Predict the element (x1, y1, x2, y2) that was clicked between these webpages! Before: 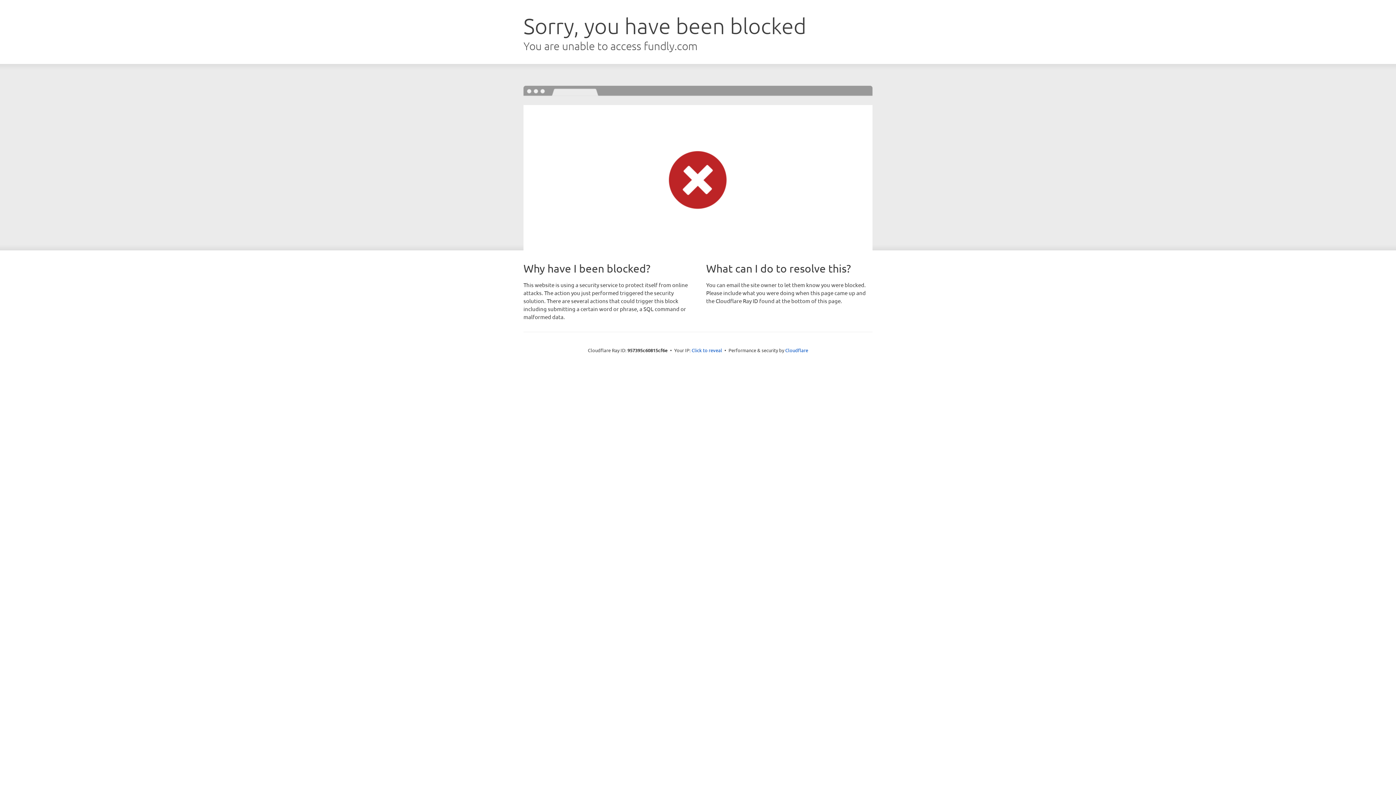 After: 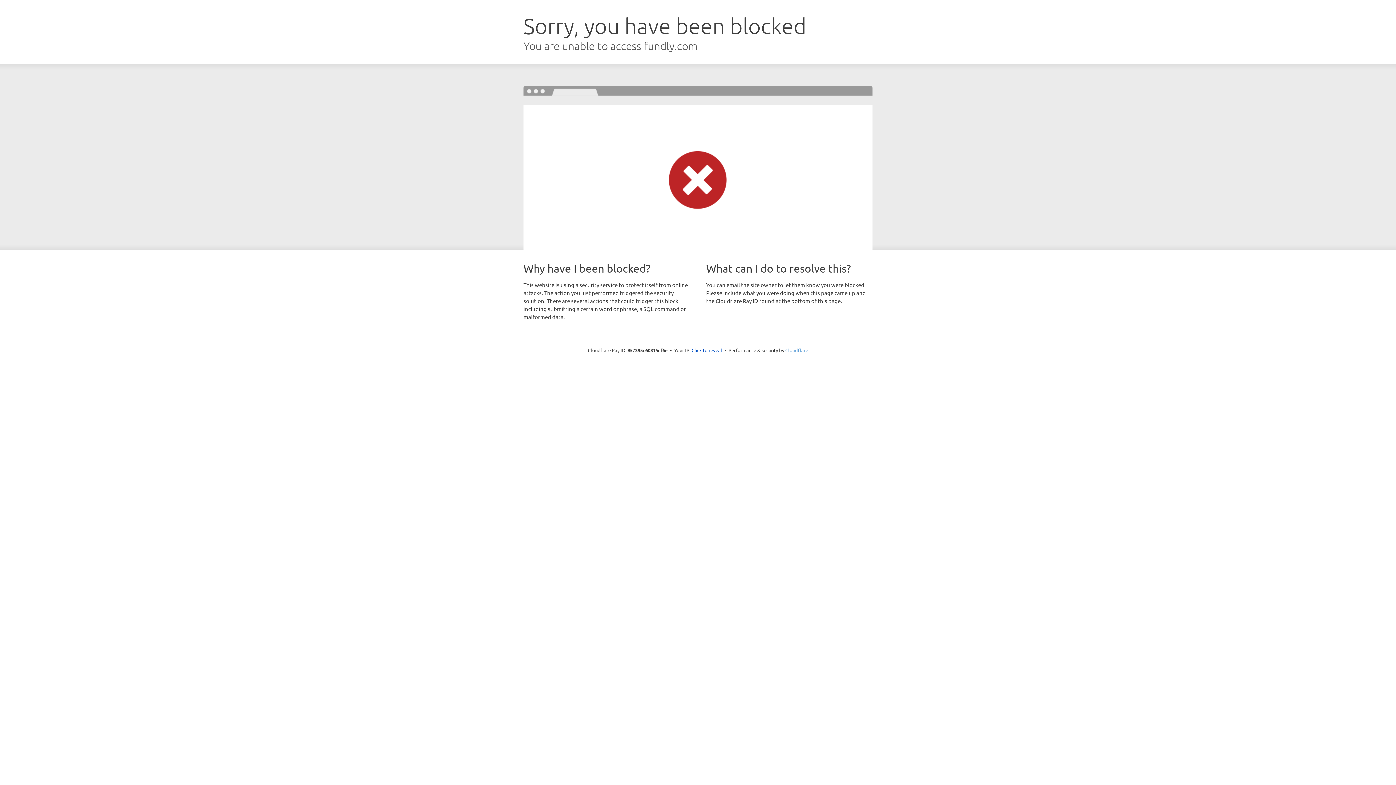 Action: bbox: (785, 347, 808, 353) label: Cloudflare